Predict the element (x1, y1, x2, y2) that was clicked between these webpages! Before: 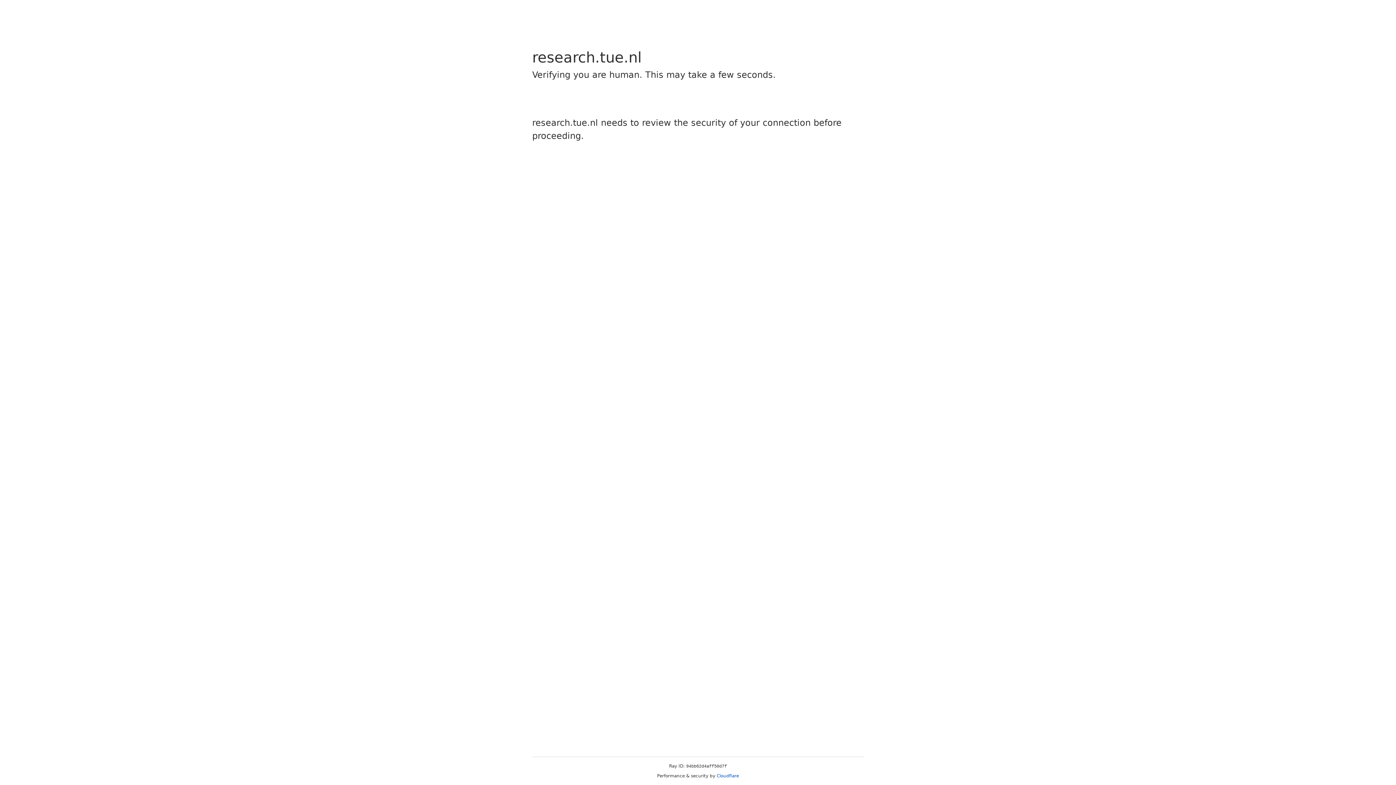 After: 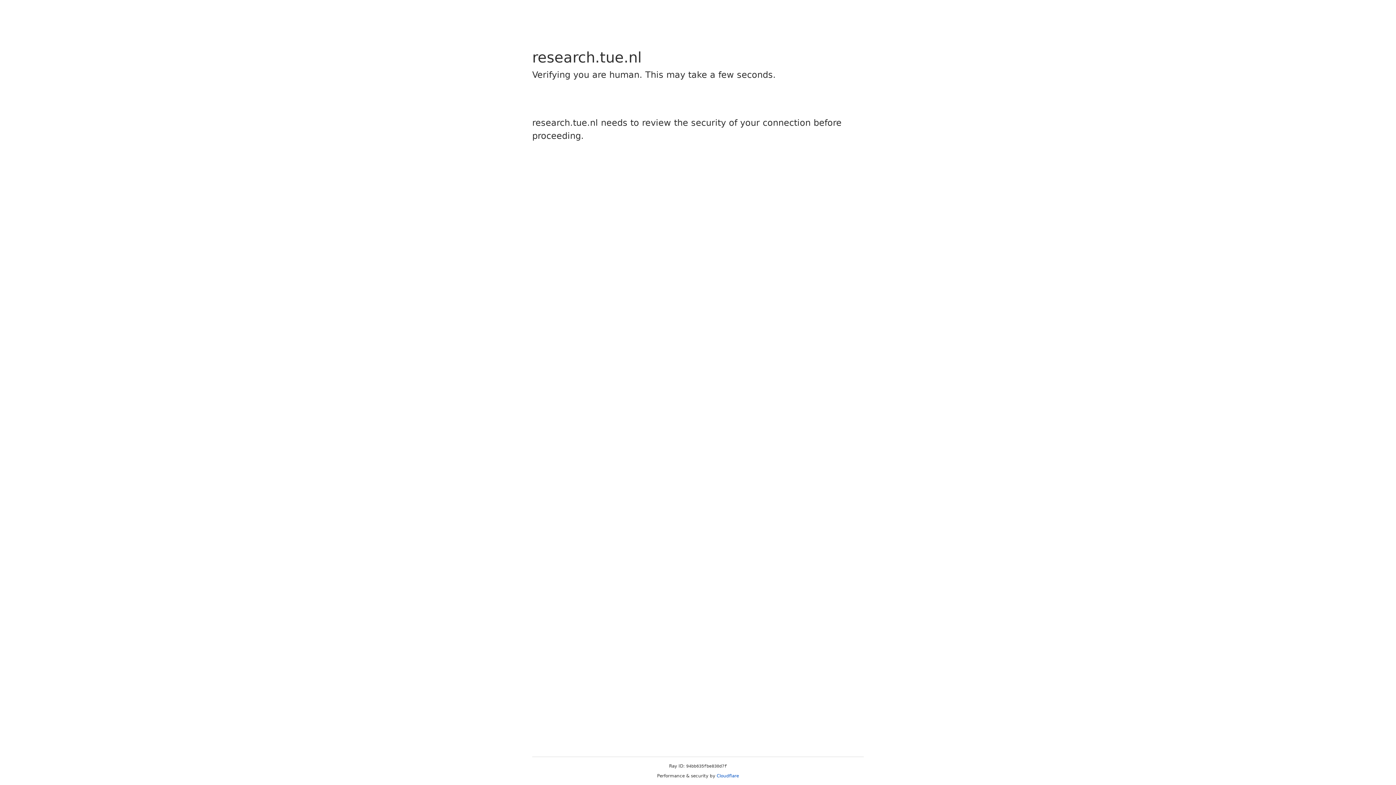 Action: label: Cloudflare bbox: (716, 773, 739, 778)